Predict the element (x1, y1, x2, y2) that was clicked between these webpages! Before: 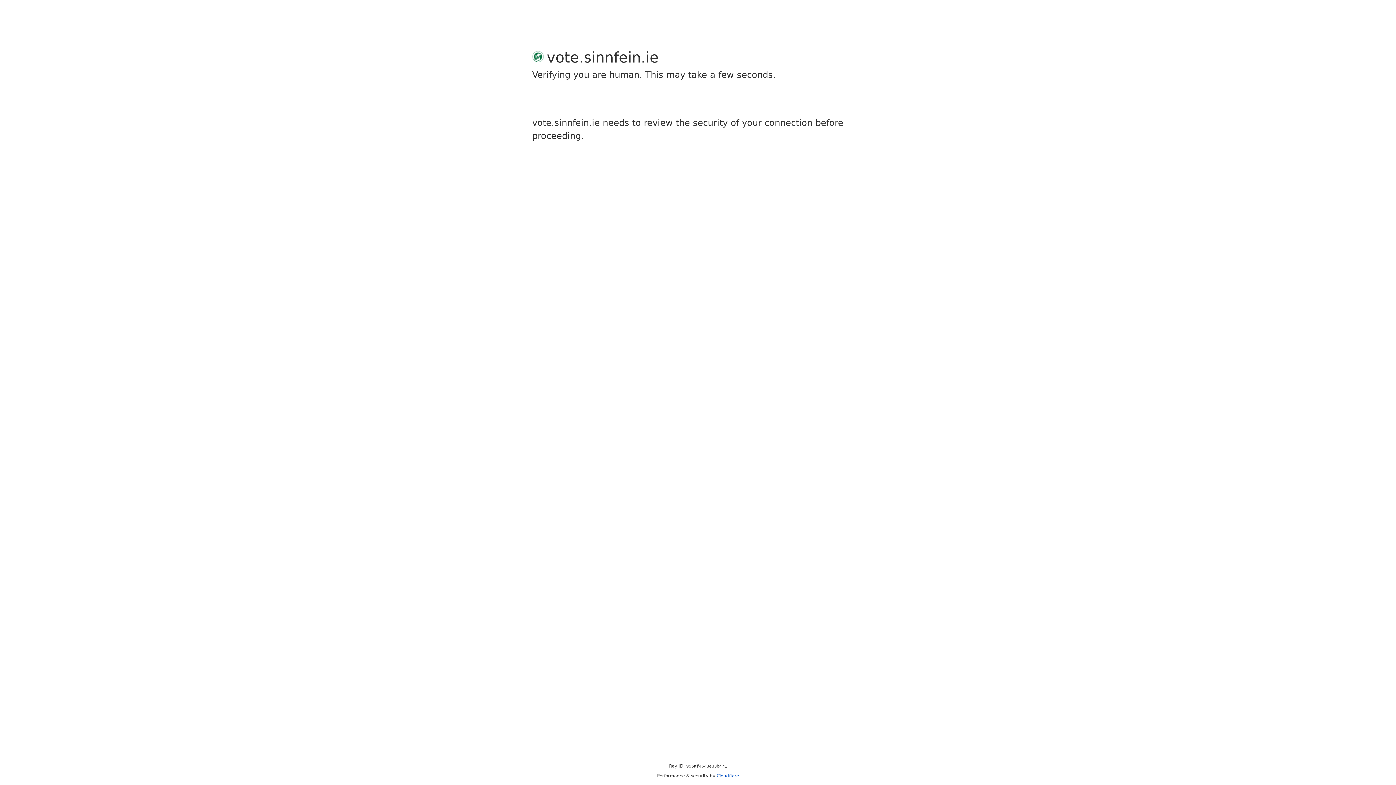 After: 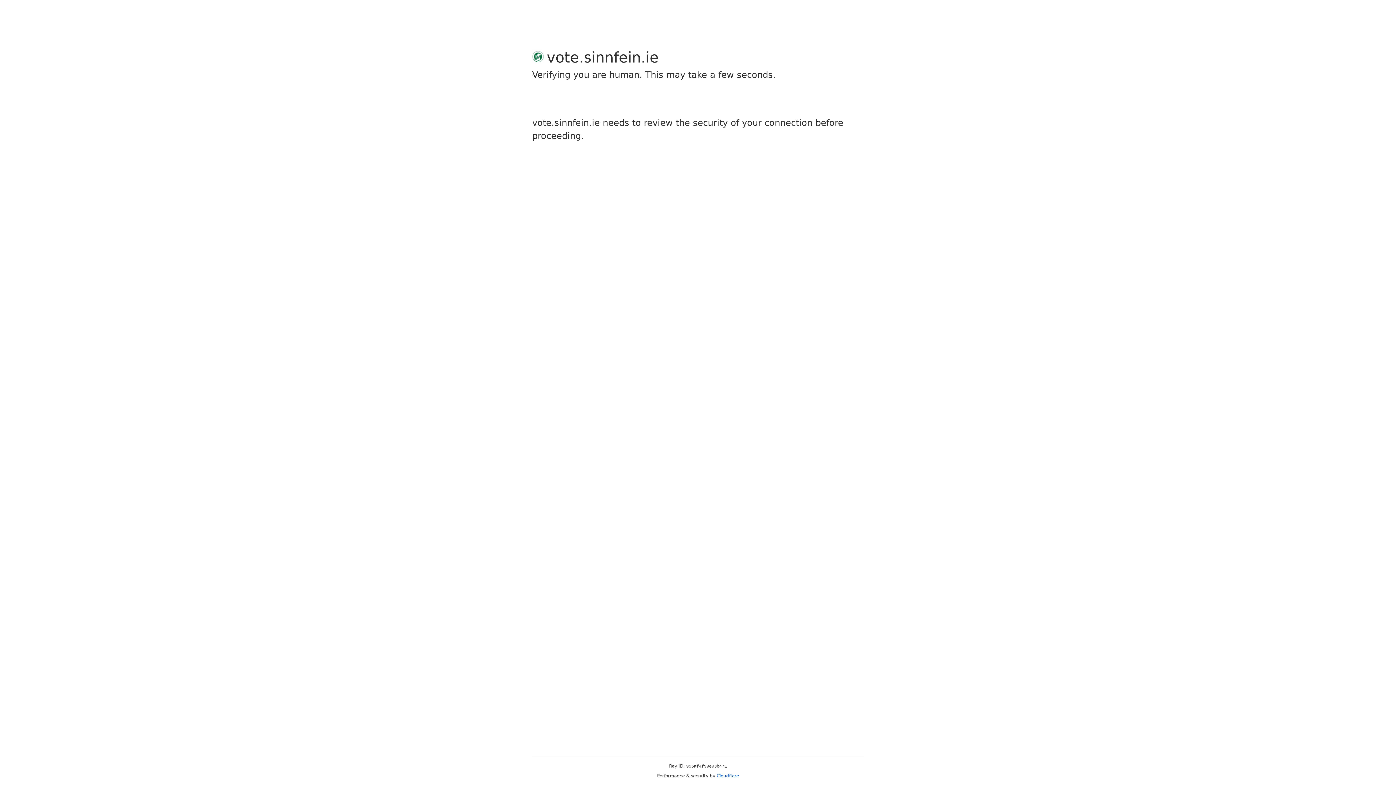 Action: label: Cloudflare bbox: (716, 773, 739, 778)